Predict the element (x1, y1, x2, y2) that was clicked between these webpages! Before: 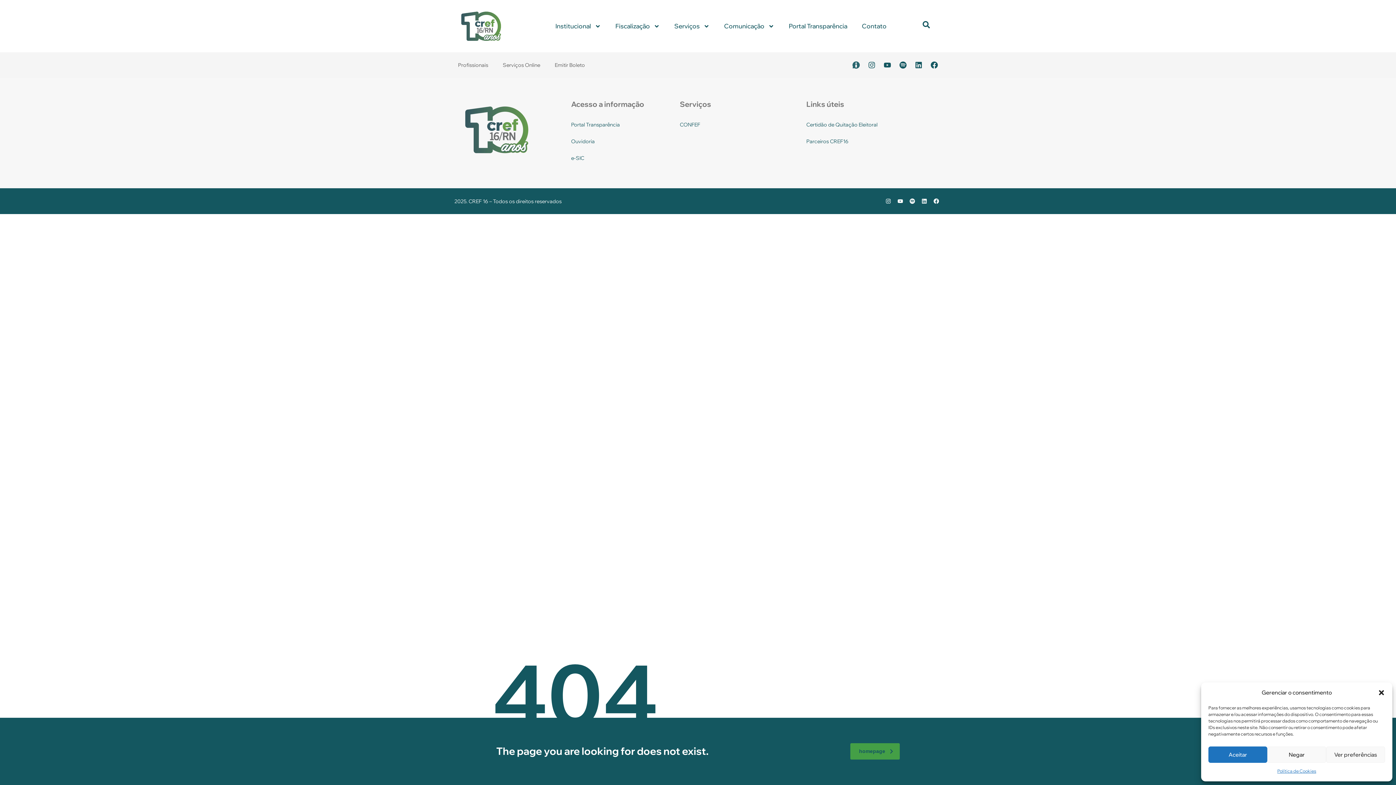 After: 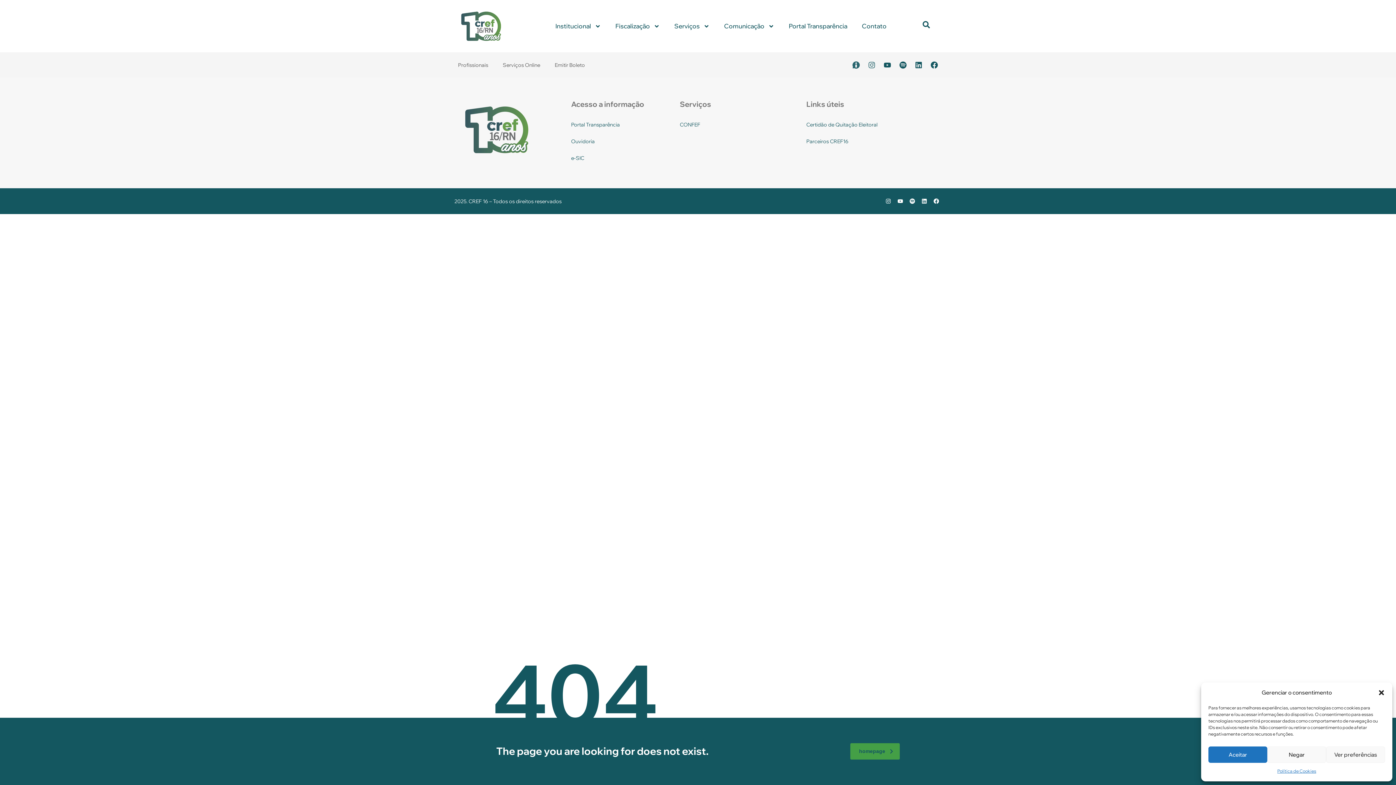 Action: bbox: (864, 57, 879, 72) label: Instagram